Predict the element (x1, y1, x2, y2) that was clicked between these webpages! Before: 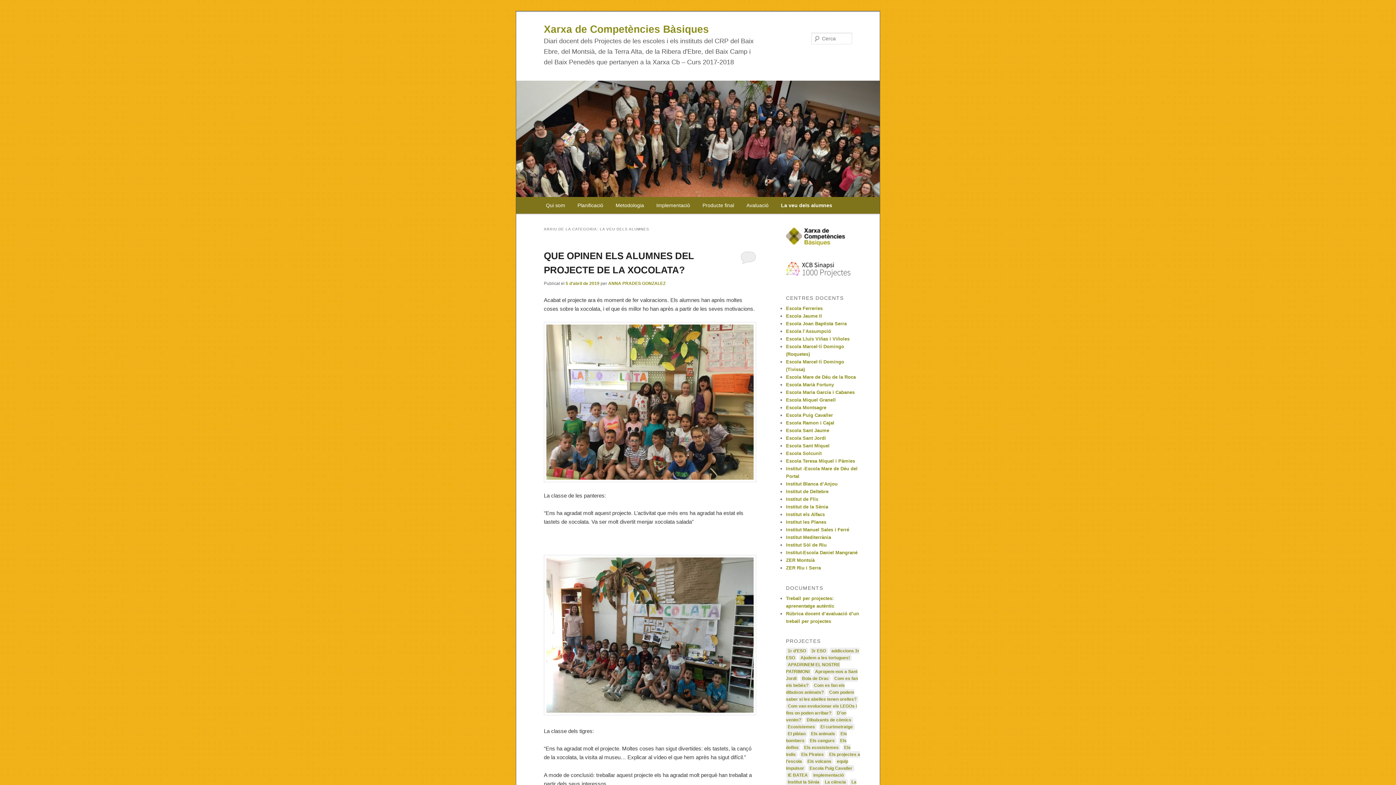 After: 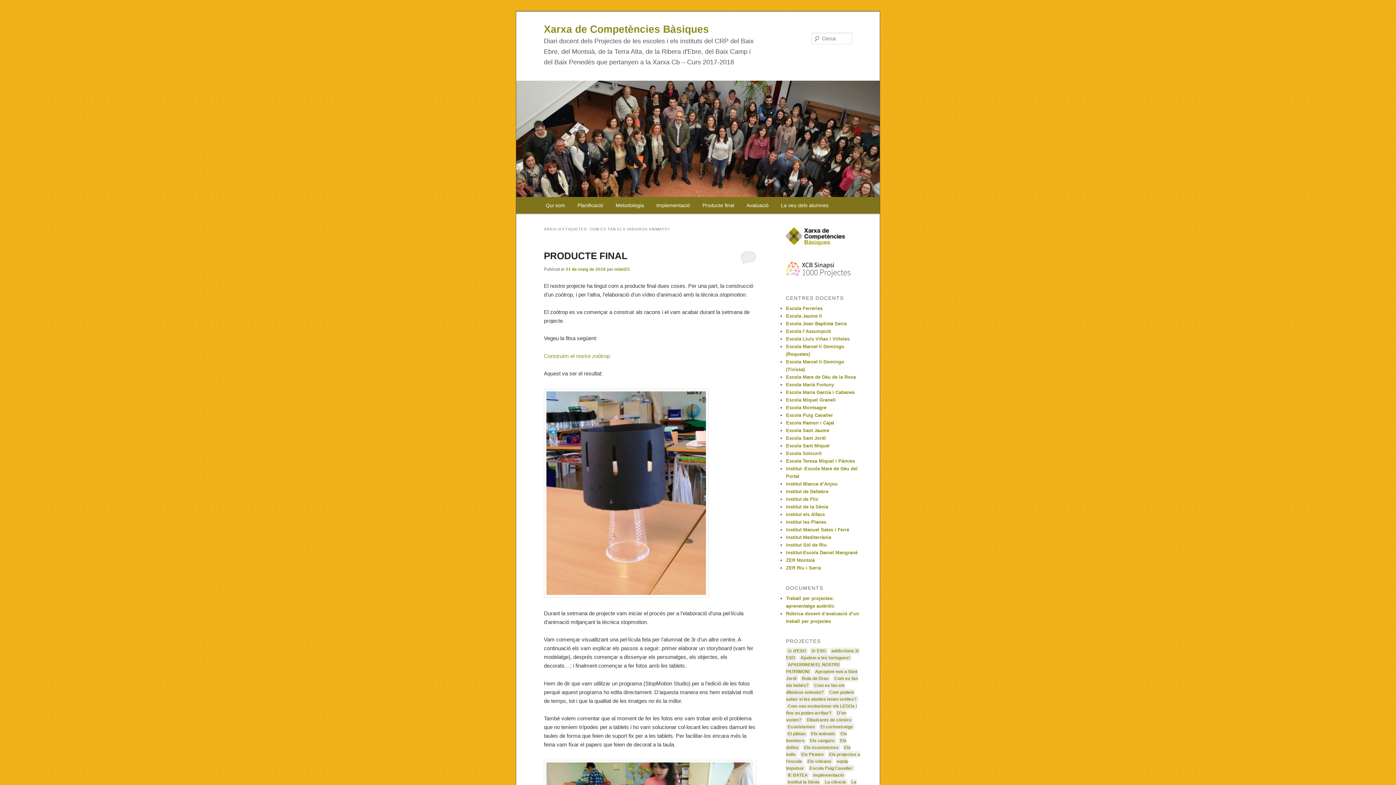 Action: bbox: (786, 682, 845, 696) label: Com es fan els dibuixos animats?